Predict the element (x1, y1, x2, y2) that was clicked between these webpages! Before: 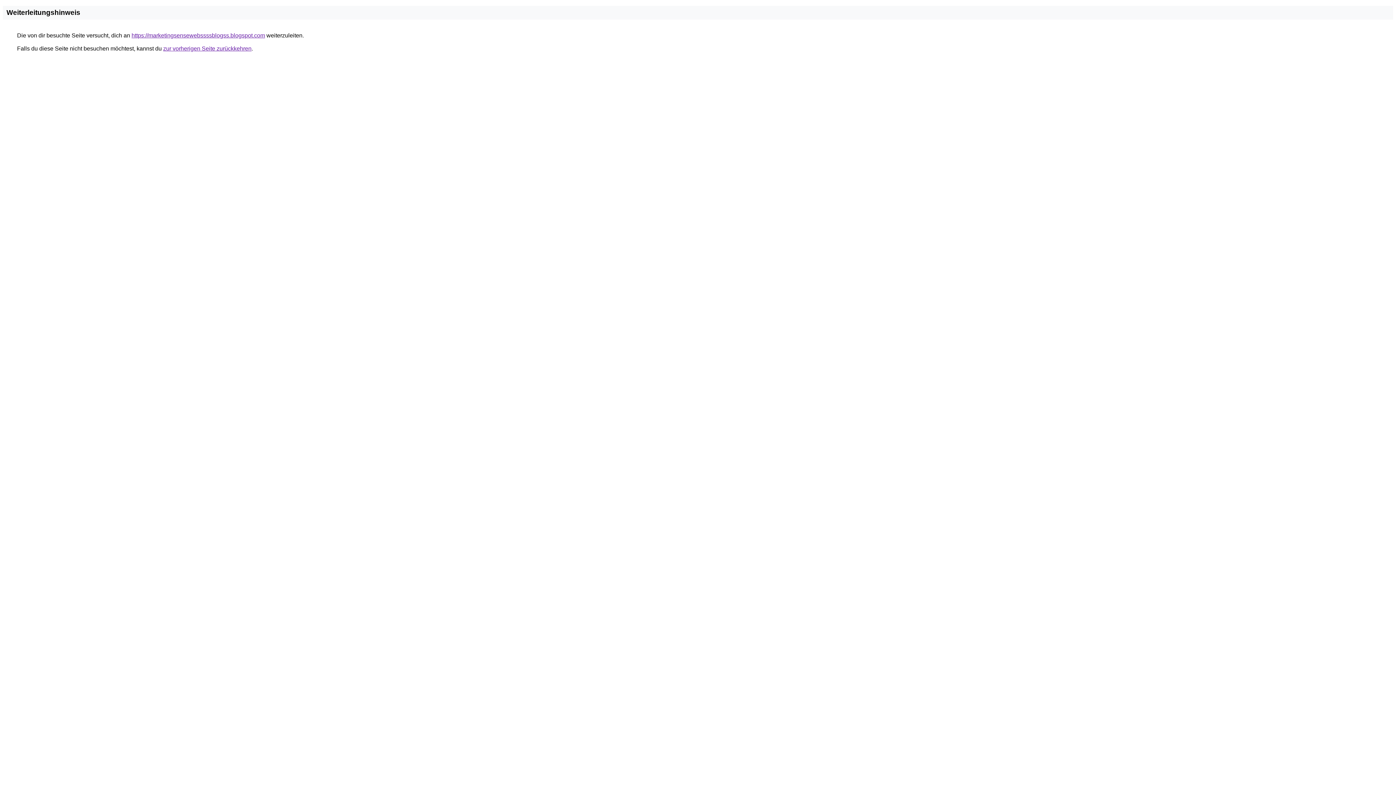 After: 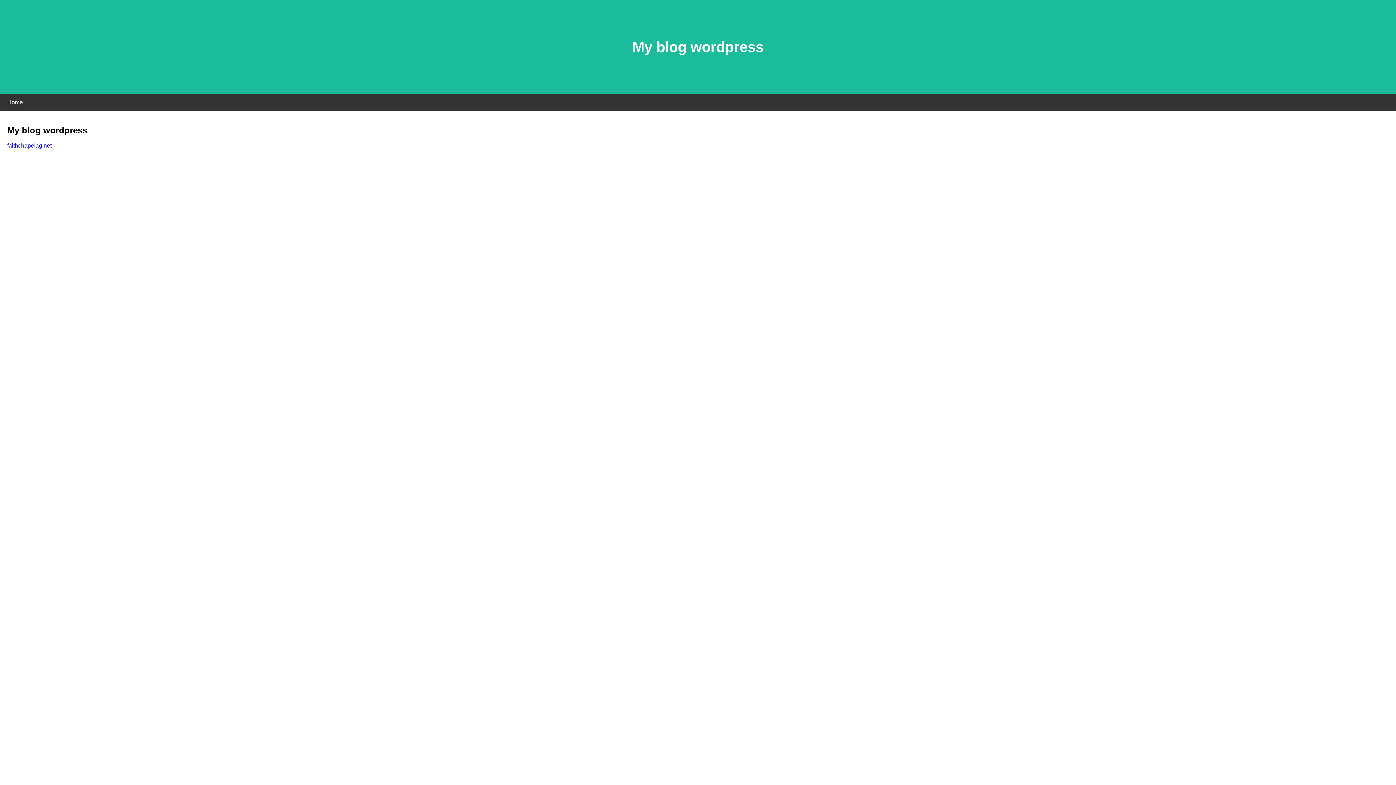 Action: bbox: (131, 32, 265, 38) label: https://marketingsensewebssssblogss.blogspot.com